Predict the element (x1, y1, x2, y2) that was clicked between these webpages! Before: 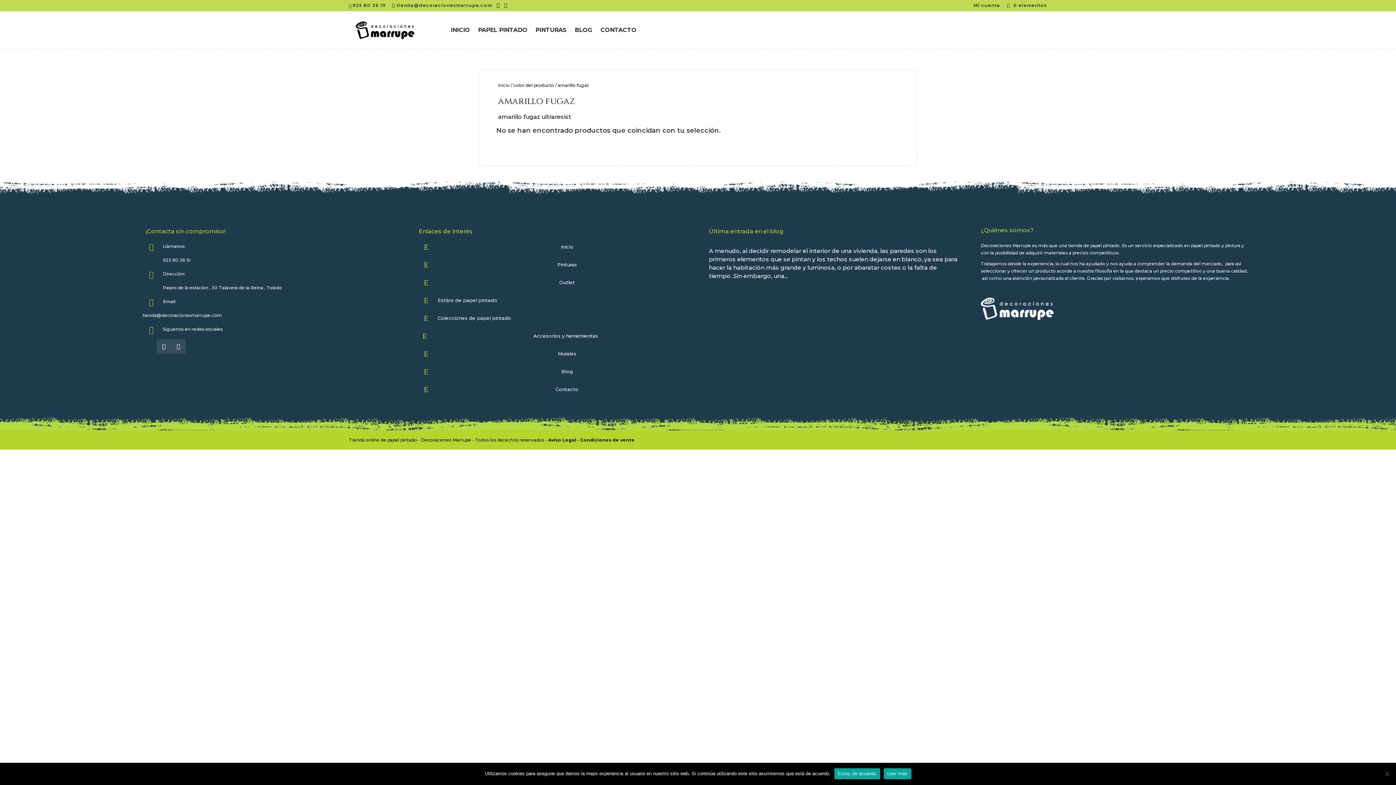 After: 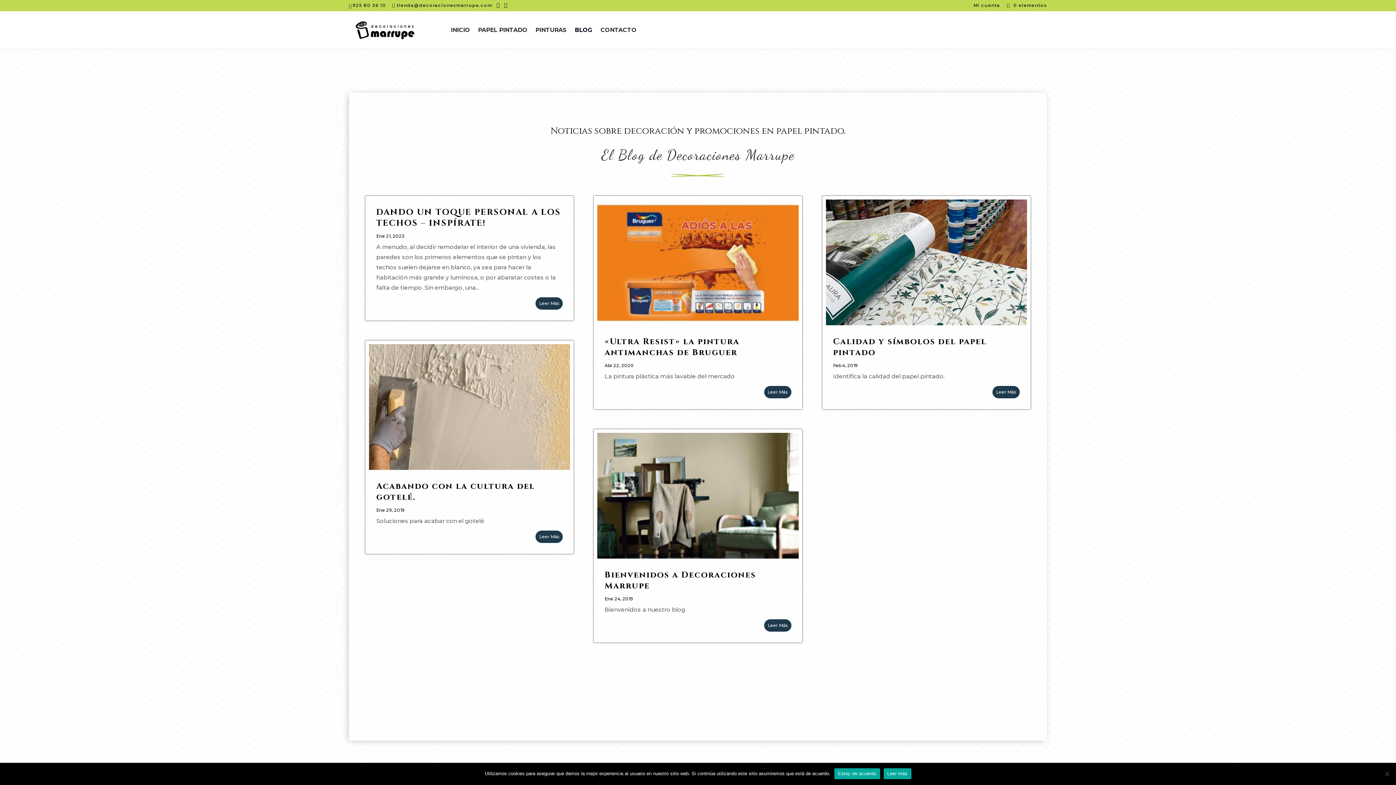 Action: bbox: (420, 364, 432, 379) label: E